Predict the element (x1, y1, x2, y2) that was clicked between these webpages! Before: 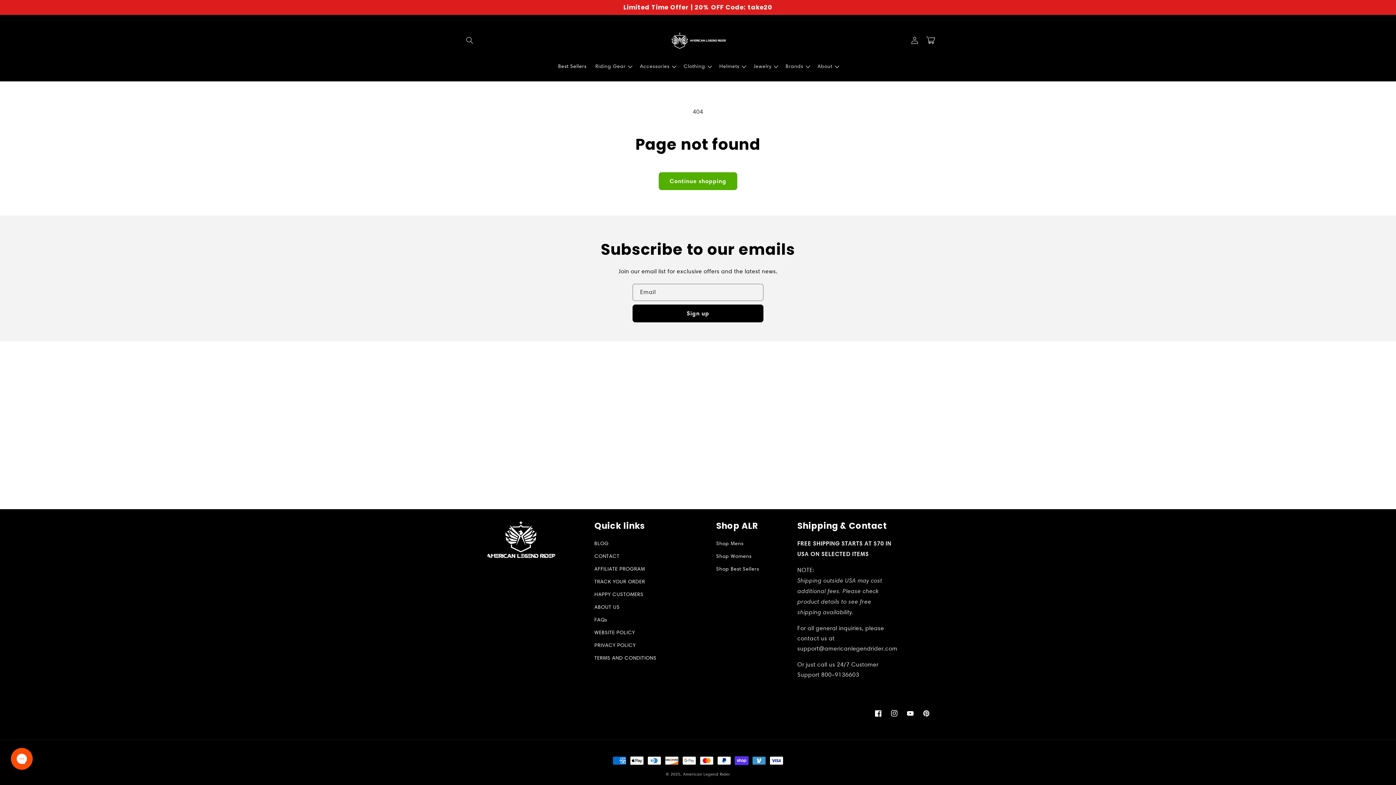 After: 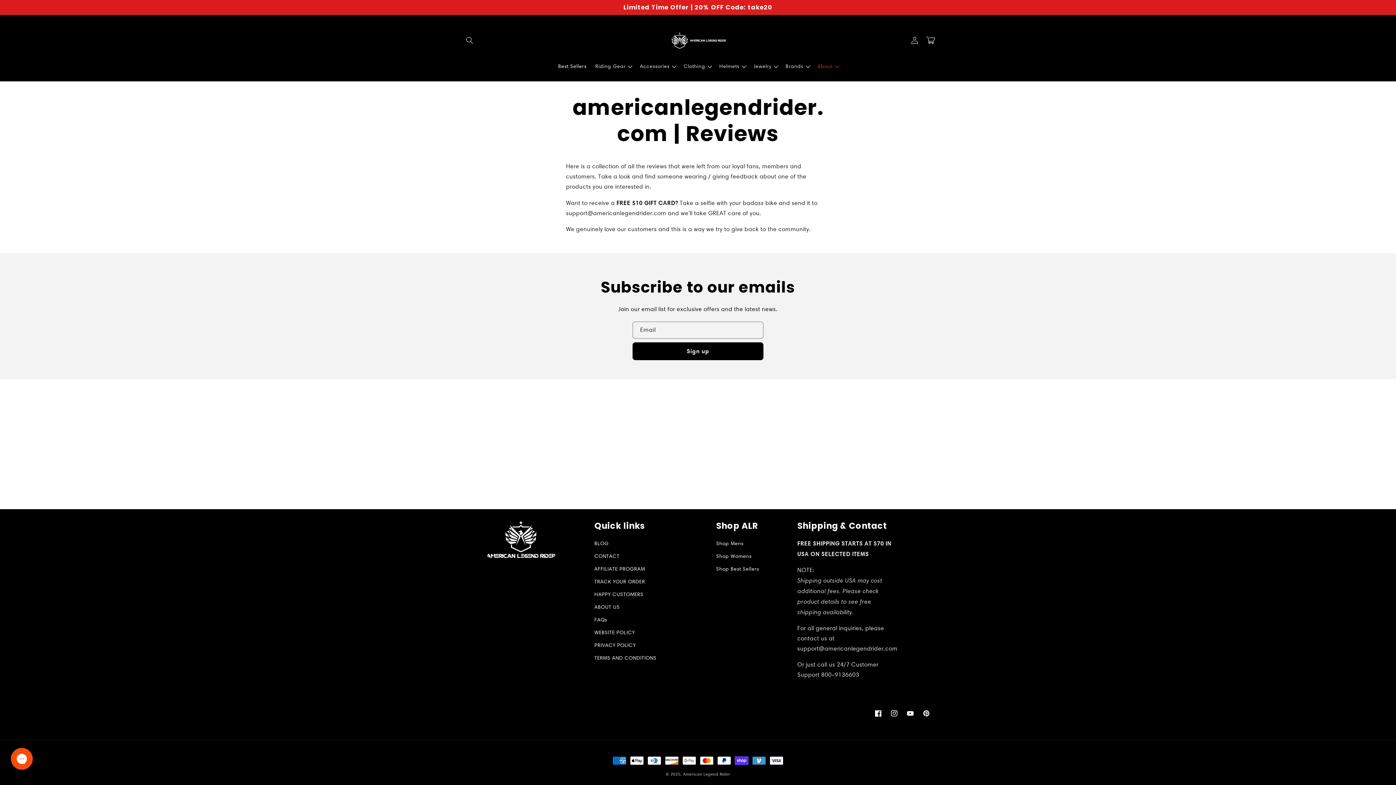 Action: bbox: (594, 588, 643, 601) label: HAPPY CUSTOMERS